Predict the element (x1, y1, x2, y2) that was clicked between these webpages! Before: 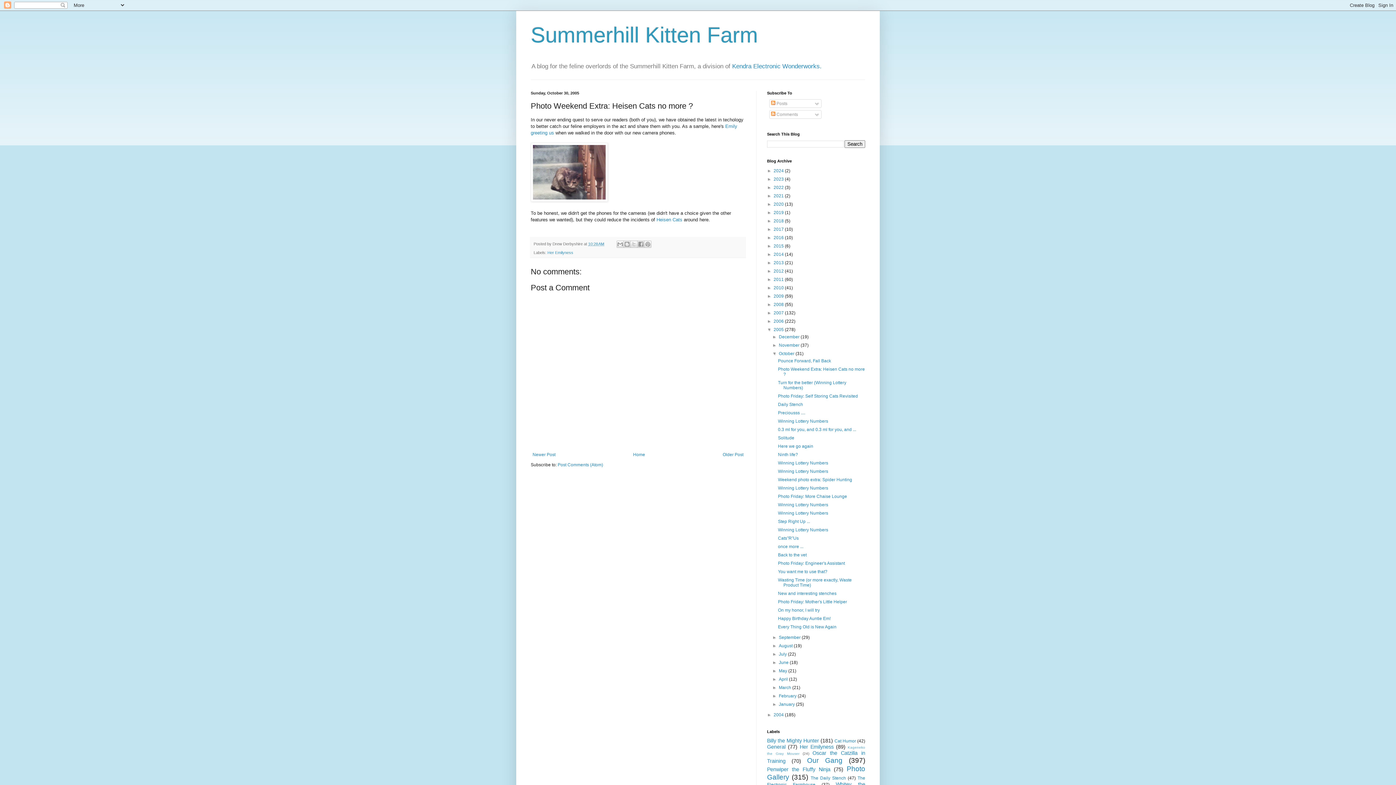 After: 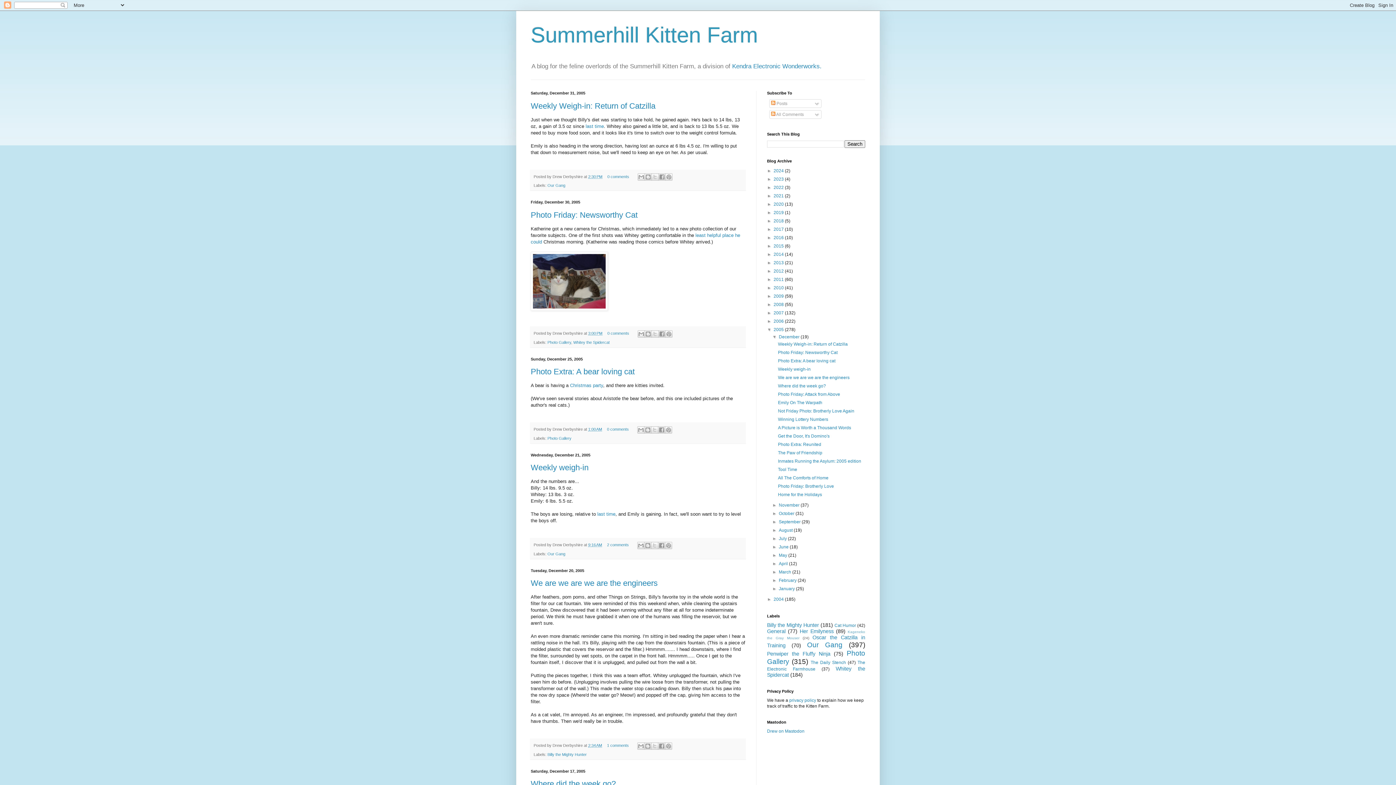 Action: bbox: (779, 334, 800, 339) label: December 